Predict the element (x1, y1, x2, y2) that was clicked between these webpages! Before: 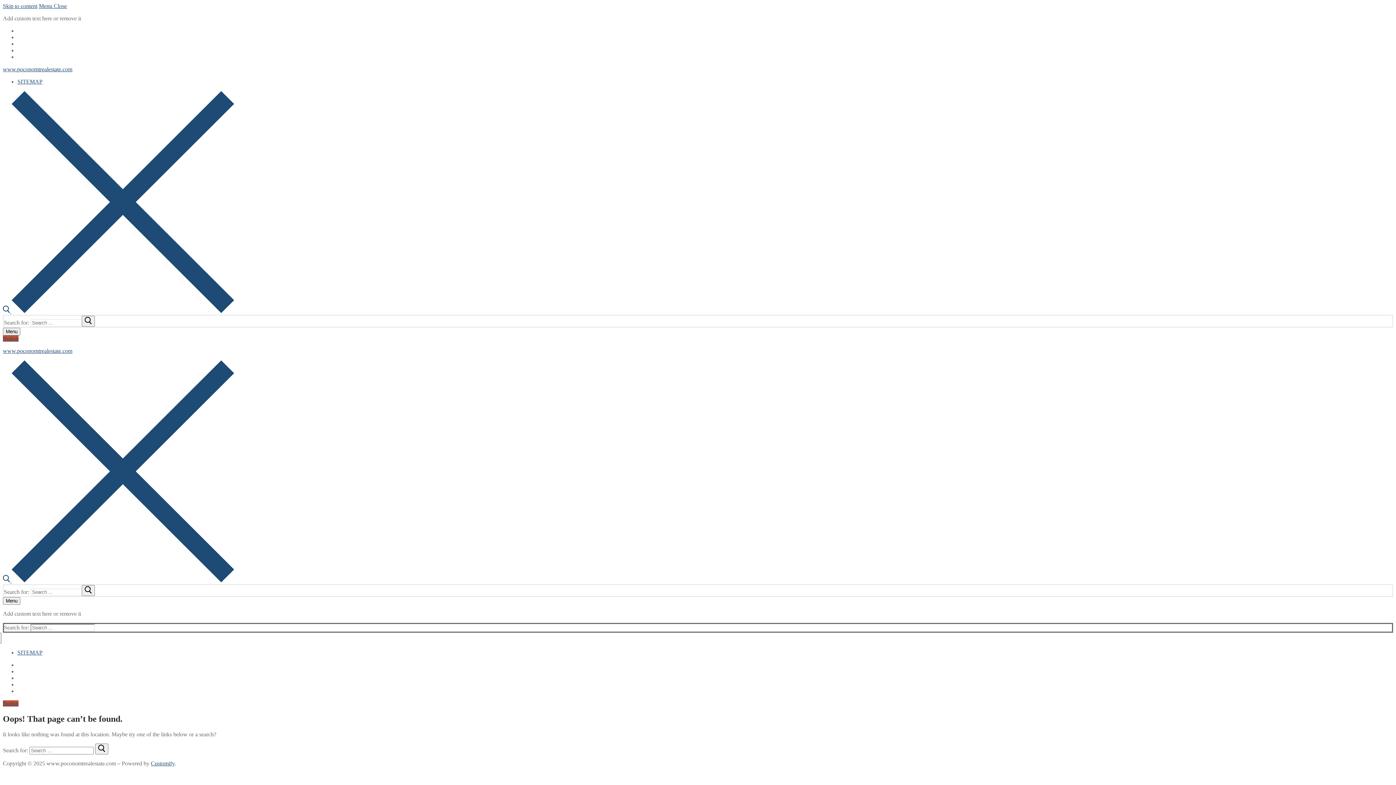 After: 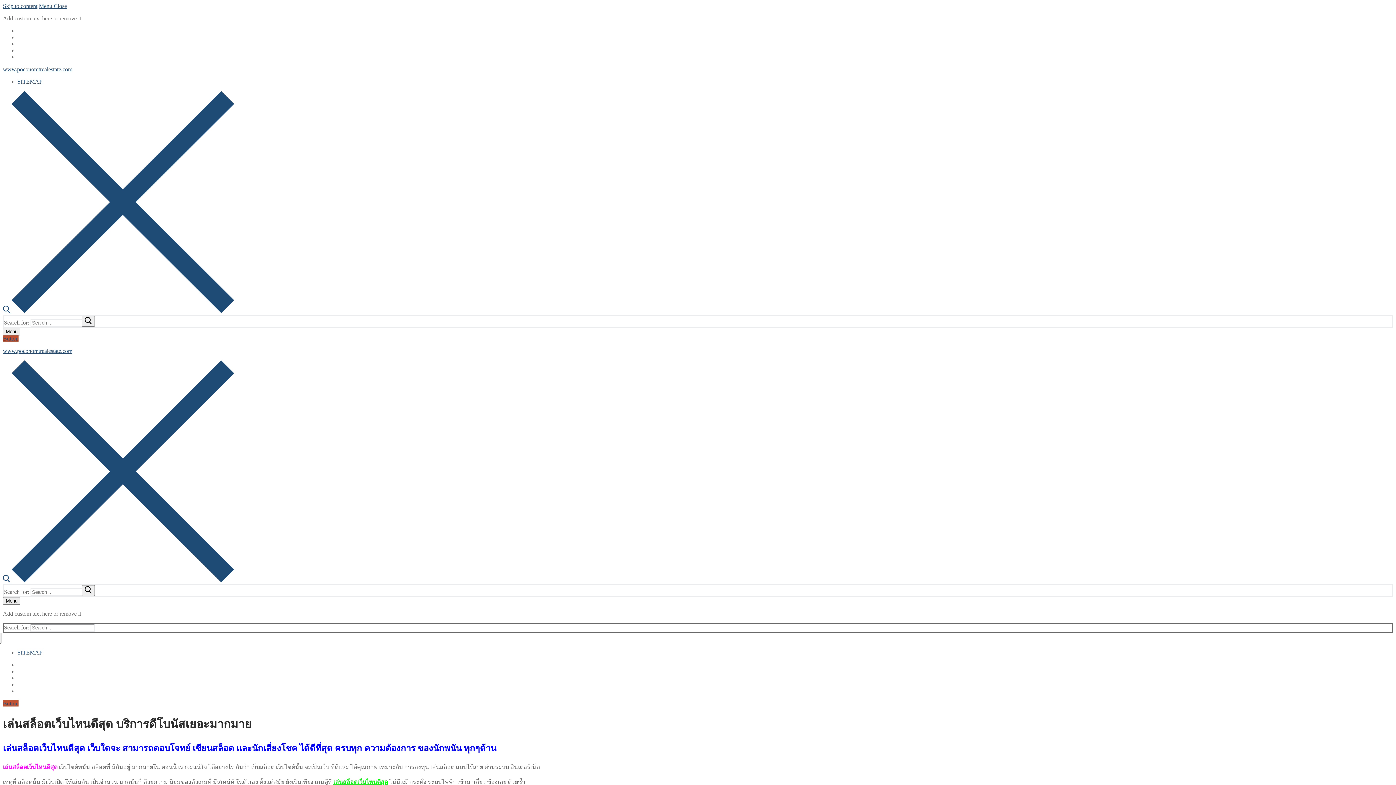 Action: bbox: (95, 743, 108, 754)